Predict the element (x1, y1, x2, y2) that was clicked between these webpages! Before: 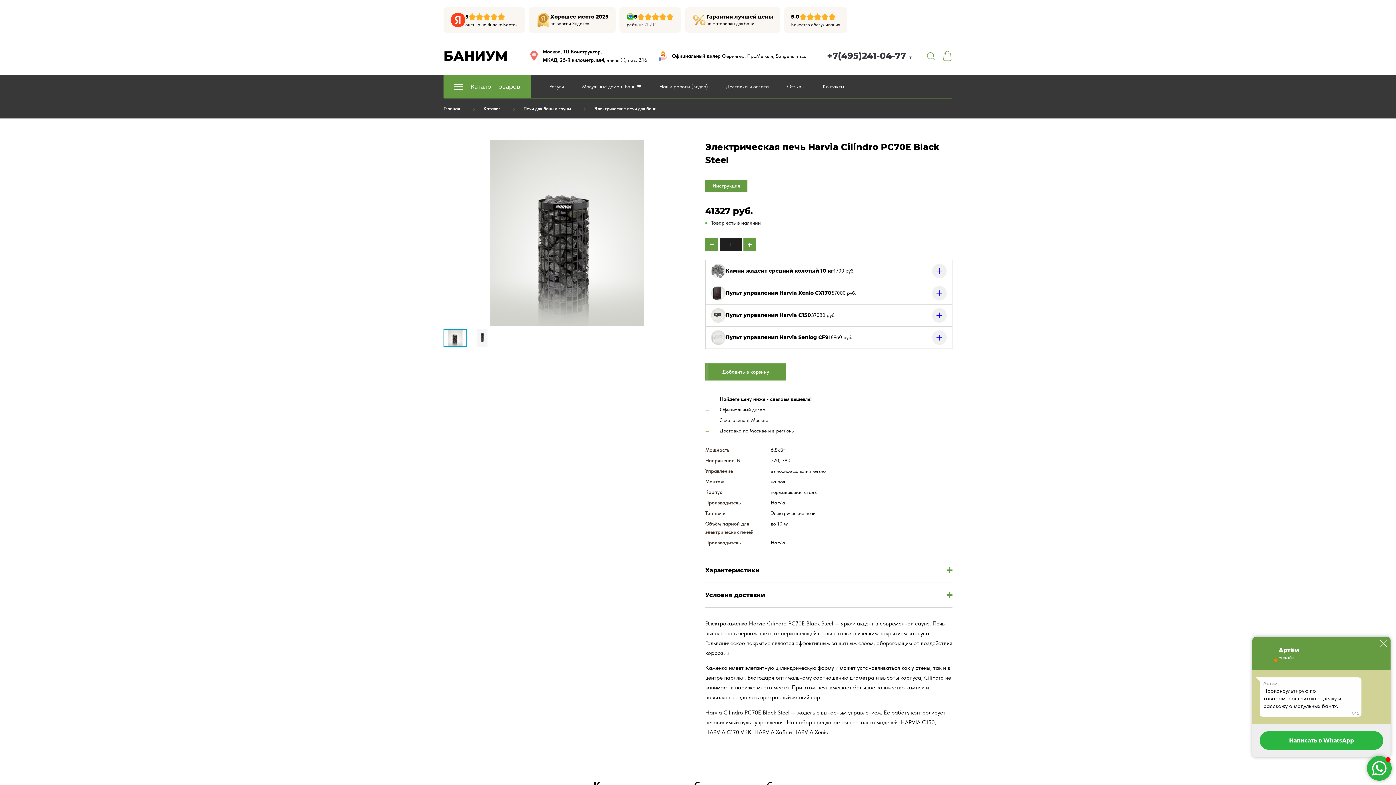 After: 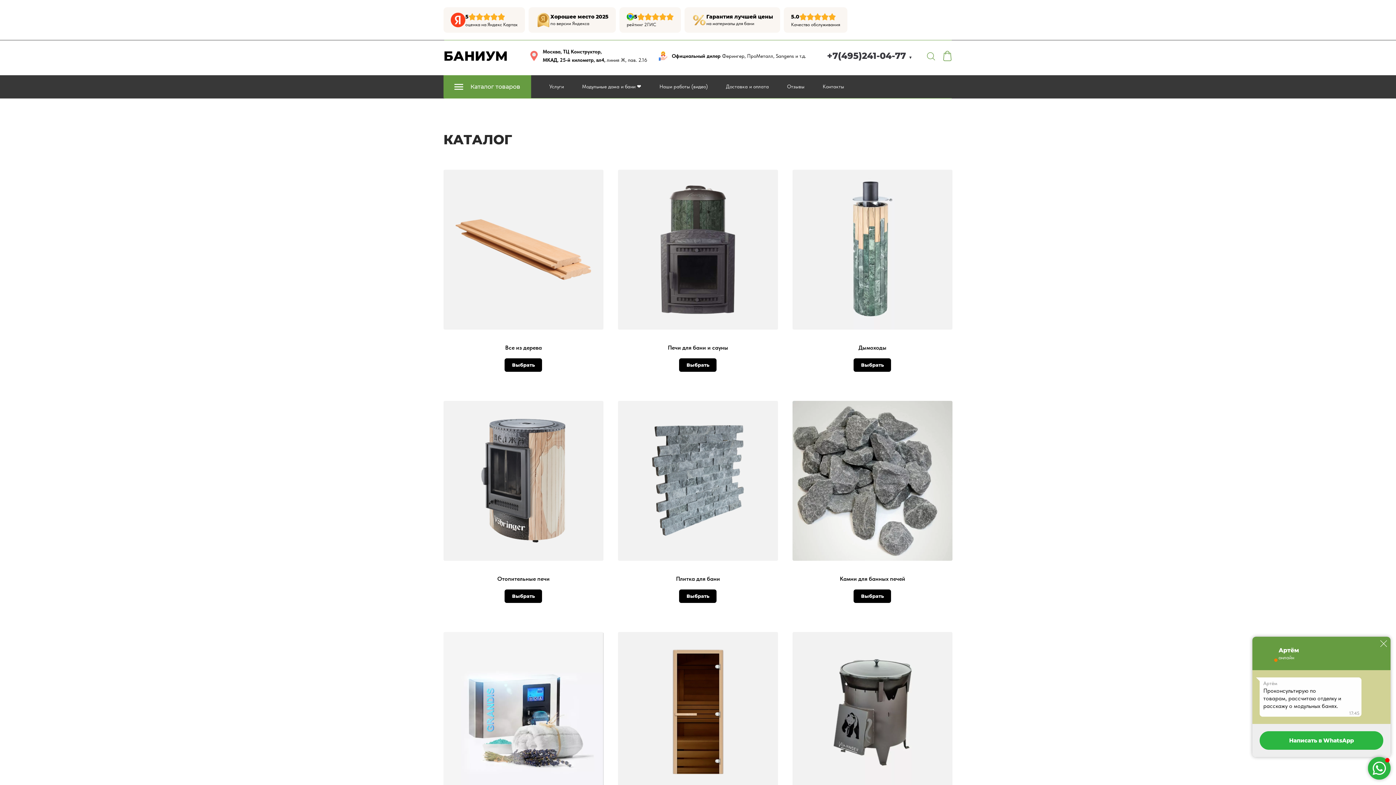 Action: bbox: (483, 106, 500, 111) label: Каталог